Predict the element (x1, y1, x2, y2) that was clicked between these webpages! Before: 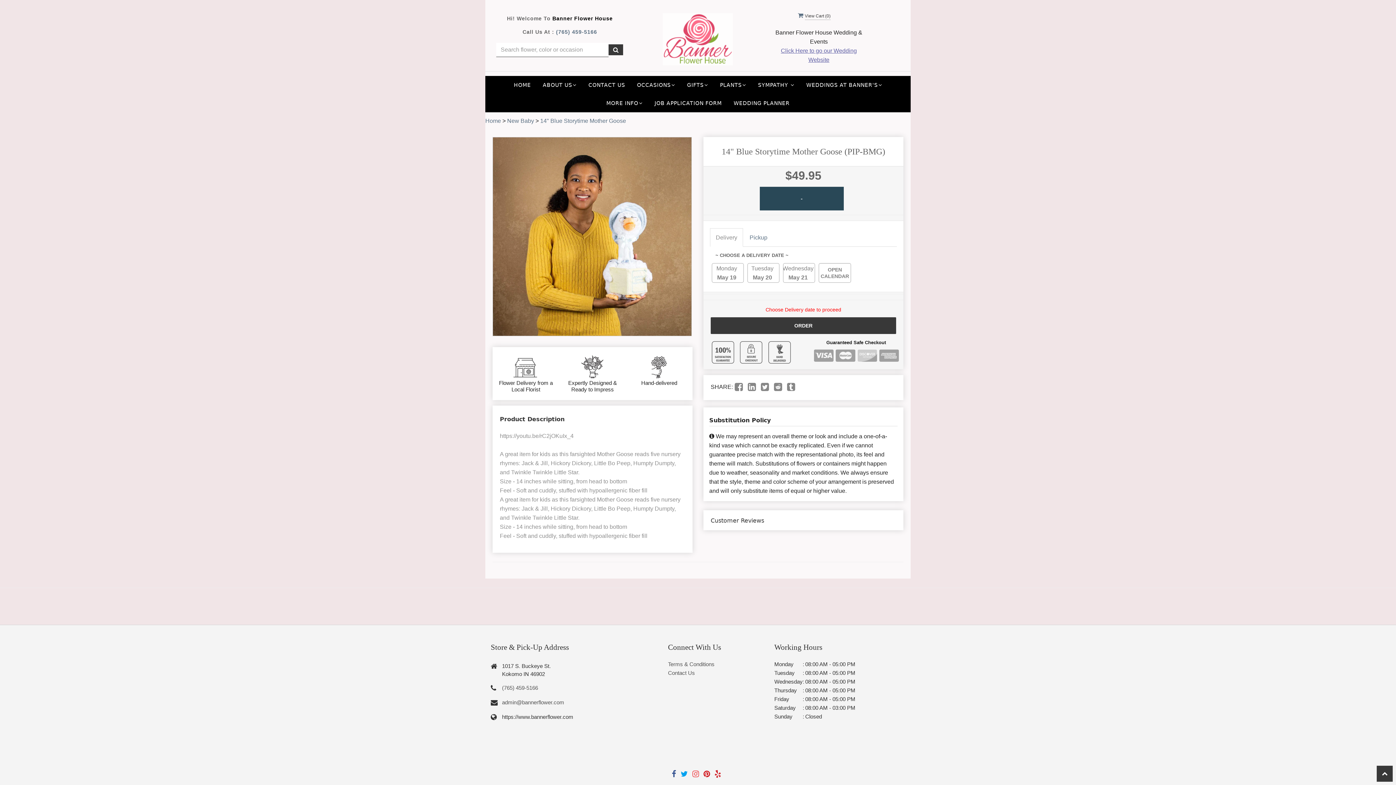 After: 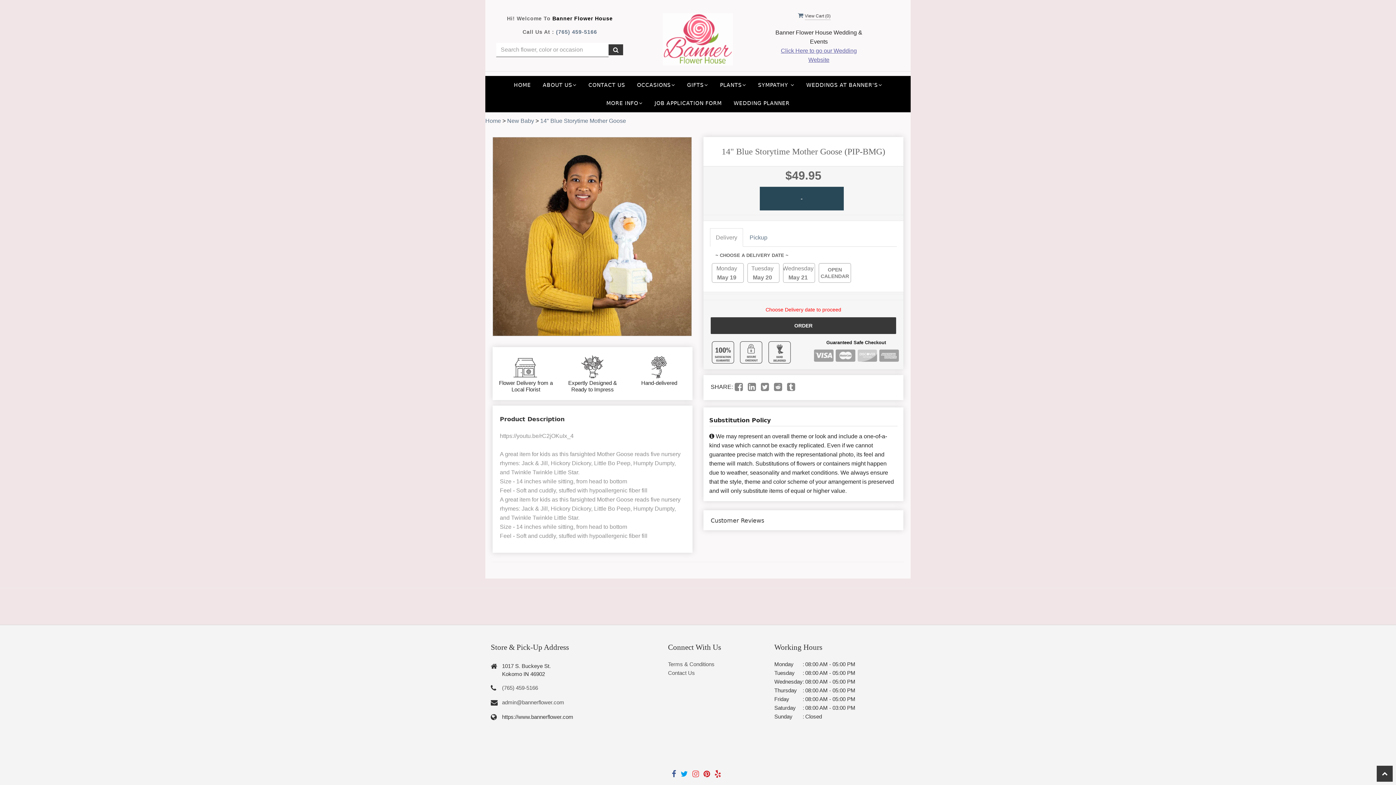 Action: bbox: (787, 385, 795, 391)